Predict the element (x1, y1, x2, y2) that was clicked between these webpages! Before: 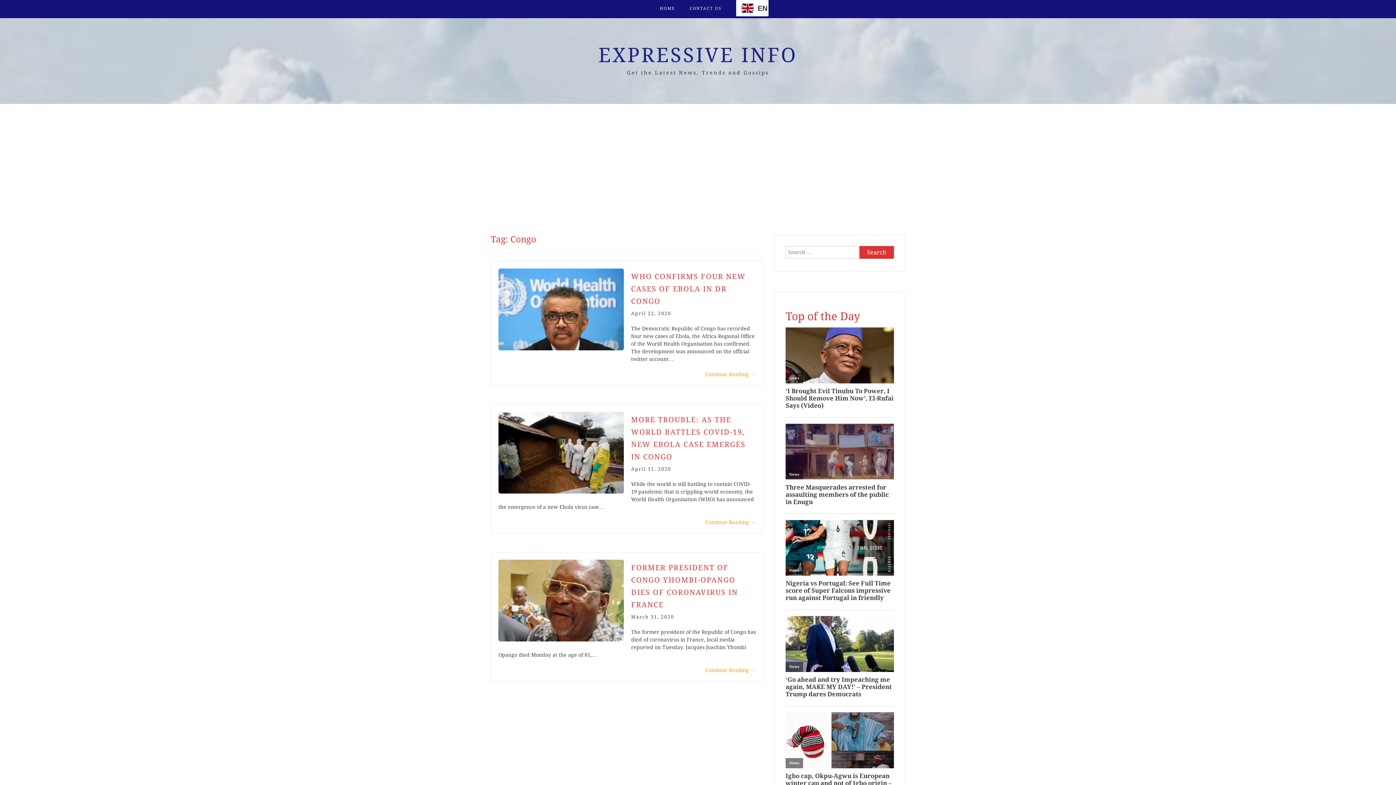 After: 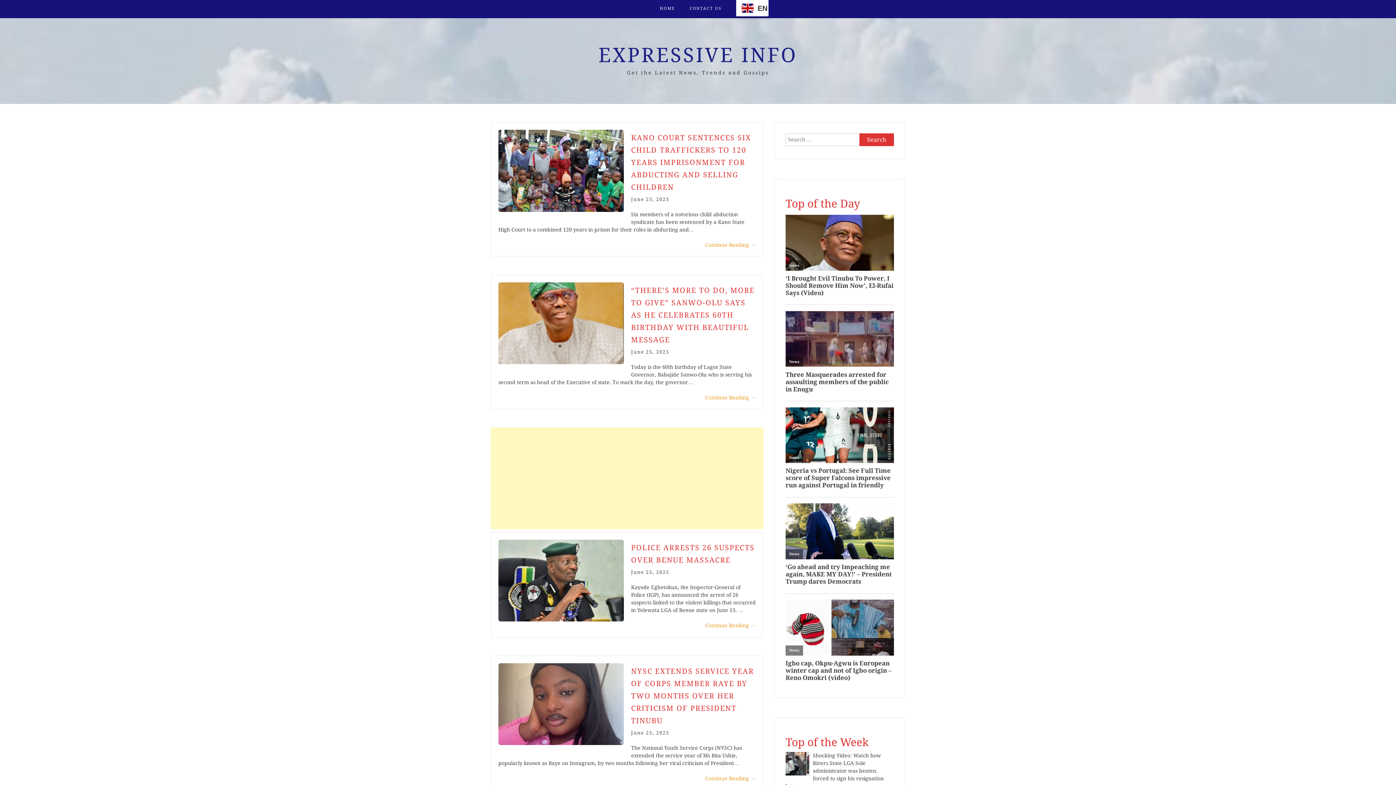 Action: bbox: (660, 0, 675, 17) label: HOME